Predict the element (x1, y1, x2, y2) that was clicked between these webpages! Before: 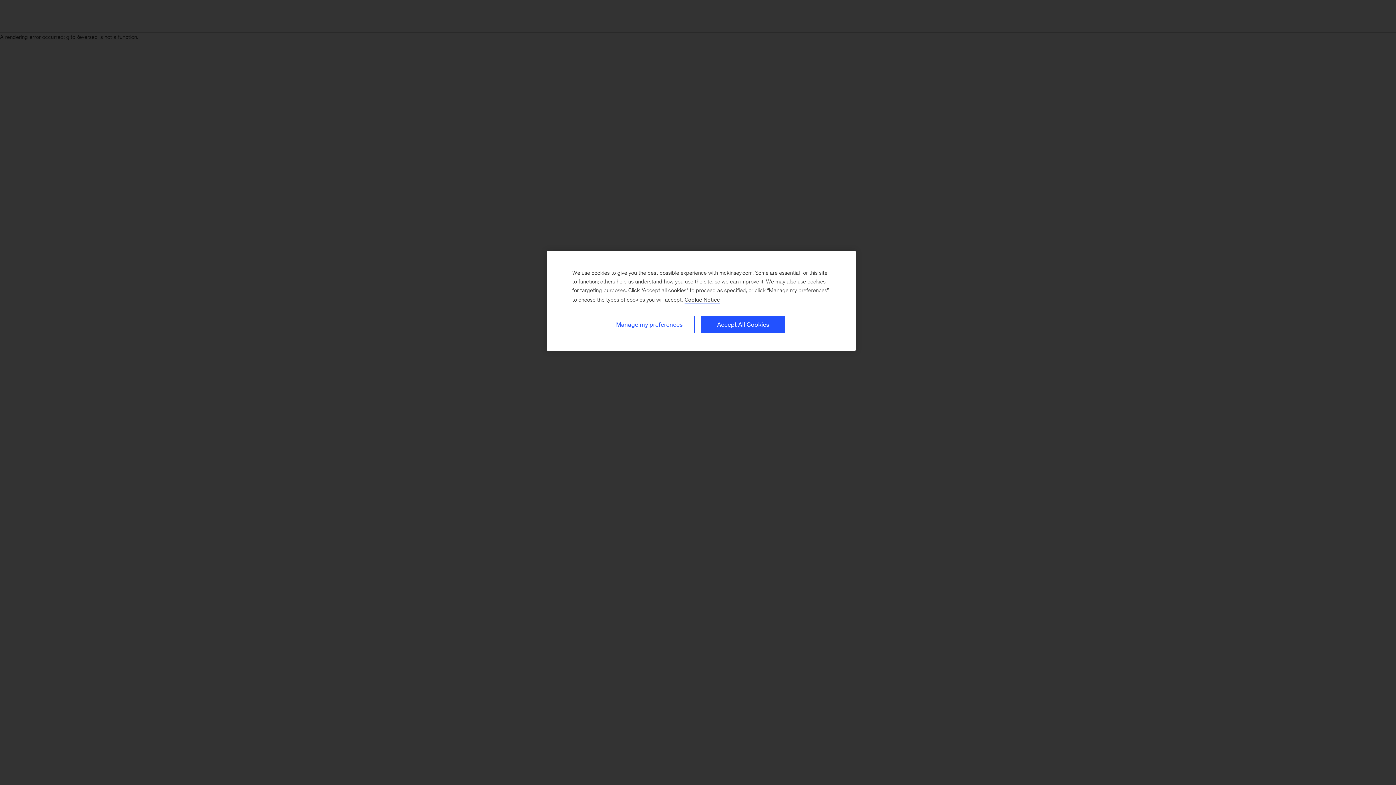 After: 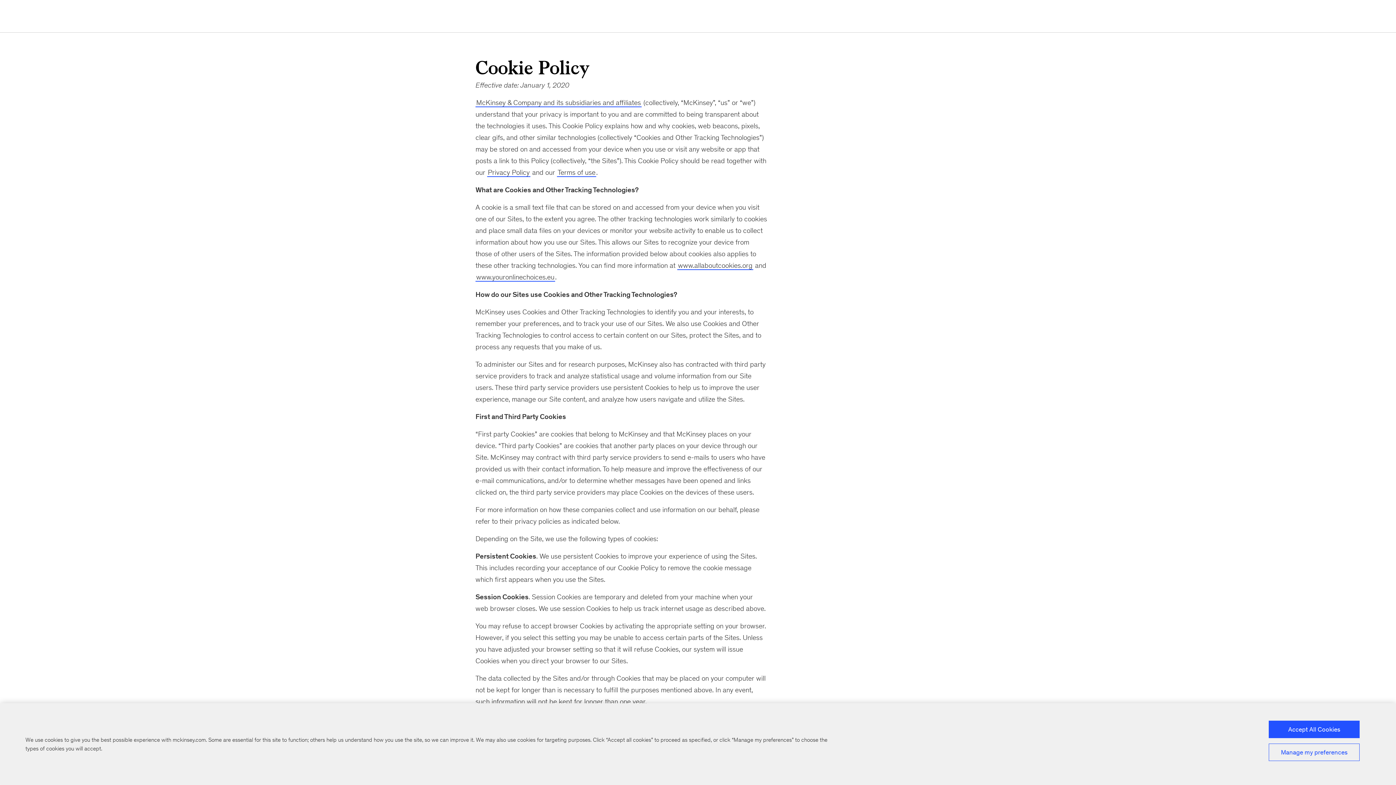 Action: bbox: (684, 296, 720, 303) label: Cookie Policy, More information about your privacy, opens in a new tab